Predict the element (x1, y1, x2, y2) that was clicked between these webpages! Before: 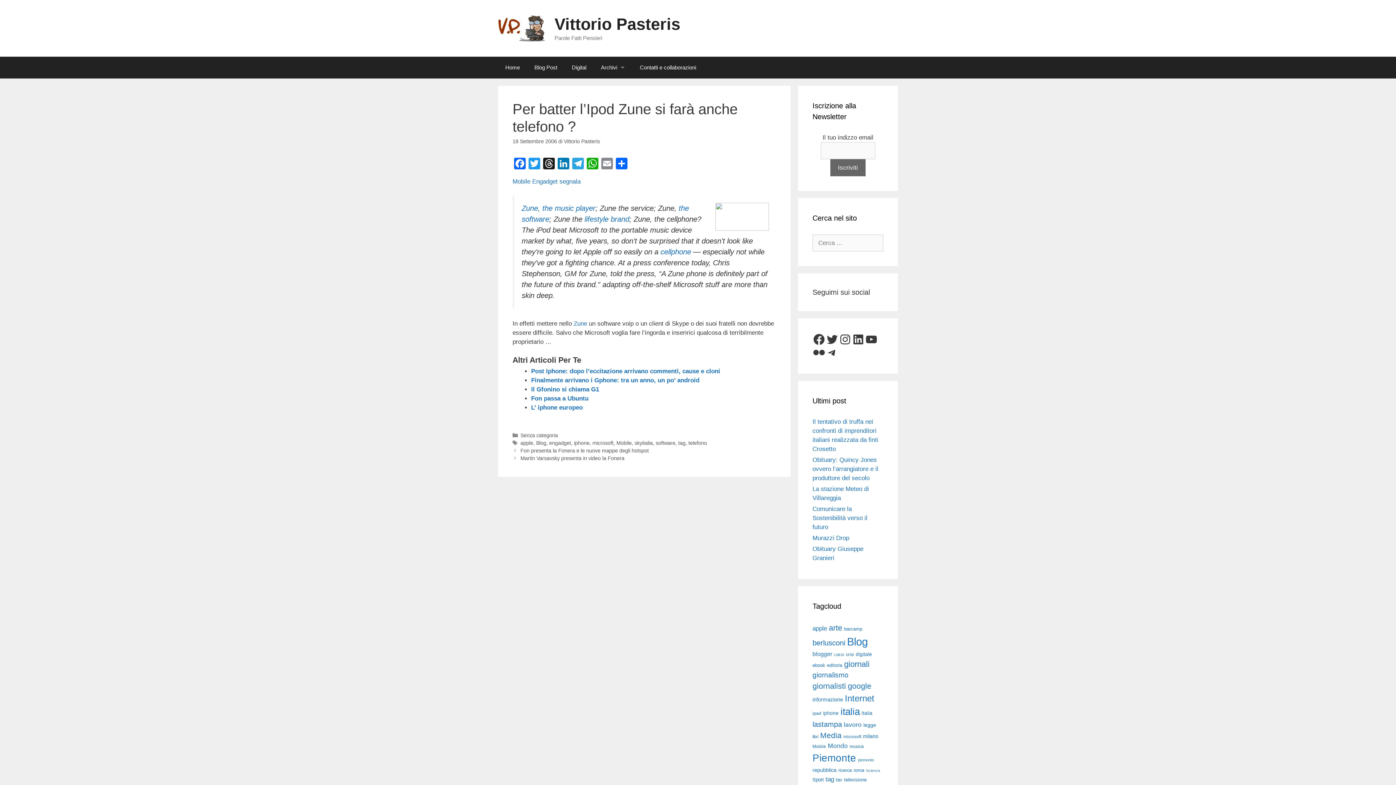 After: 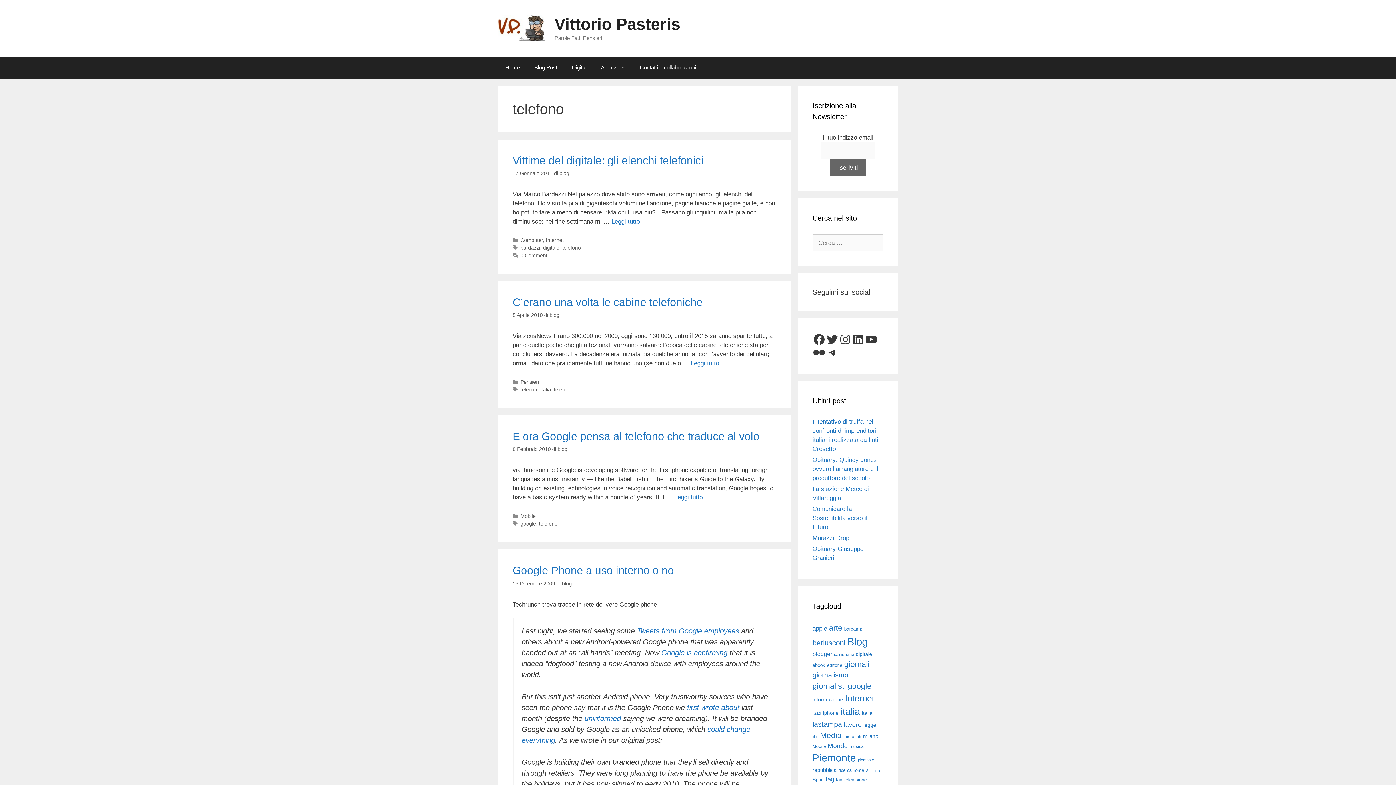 Action: label: telefono bbox: (688, 440, 707, 446)